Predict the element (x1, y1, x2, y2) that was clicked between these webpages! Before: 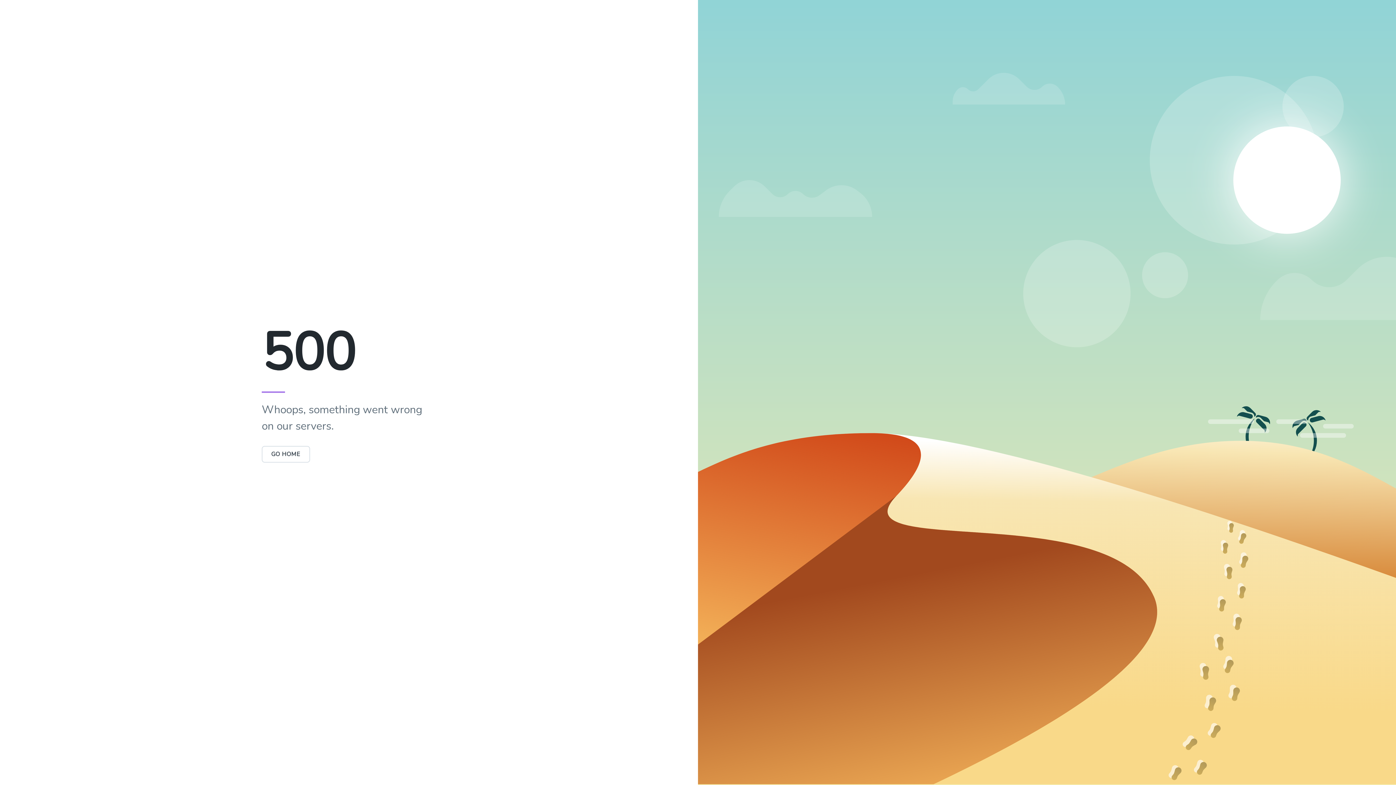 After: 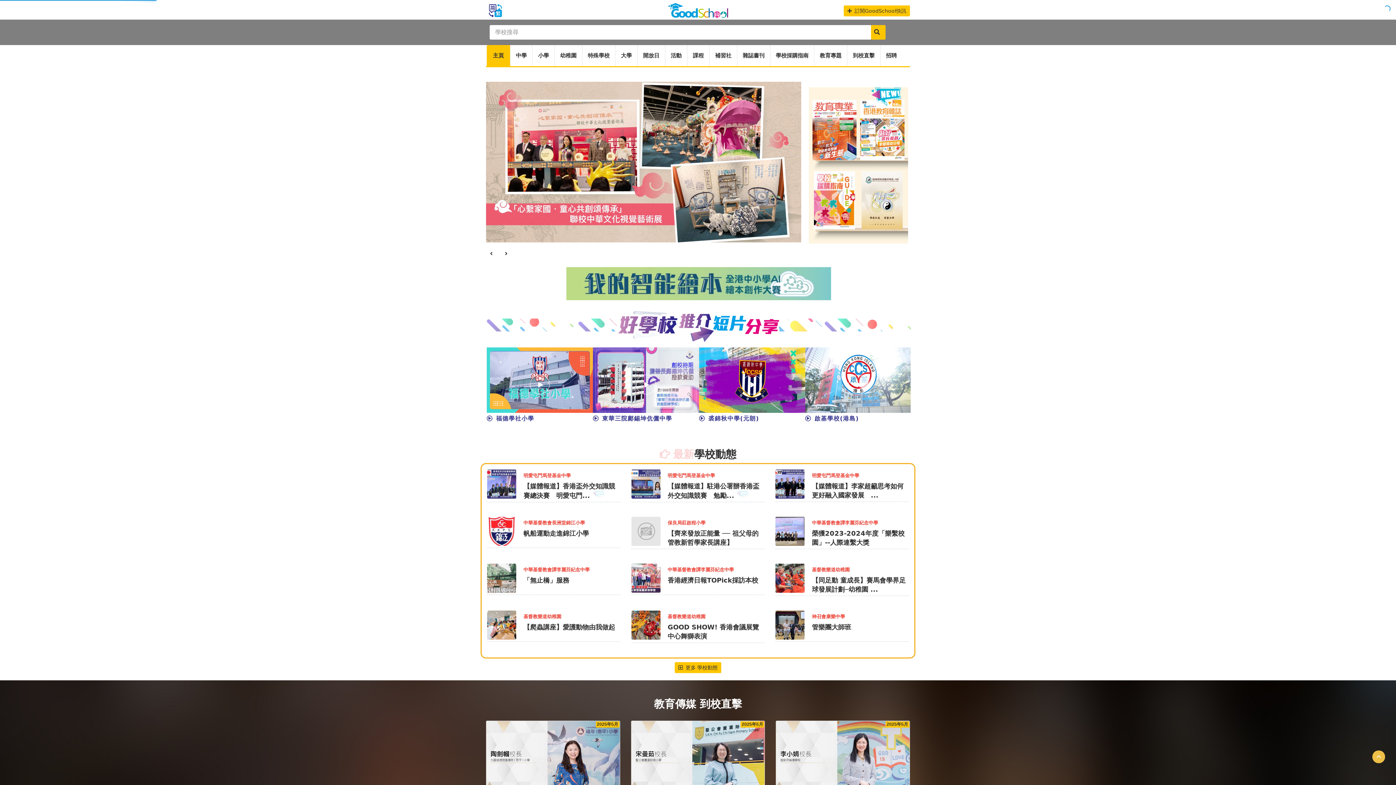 Action: label: GO HOME bbox: (261, 446, 310, 462)